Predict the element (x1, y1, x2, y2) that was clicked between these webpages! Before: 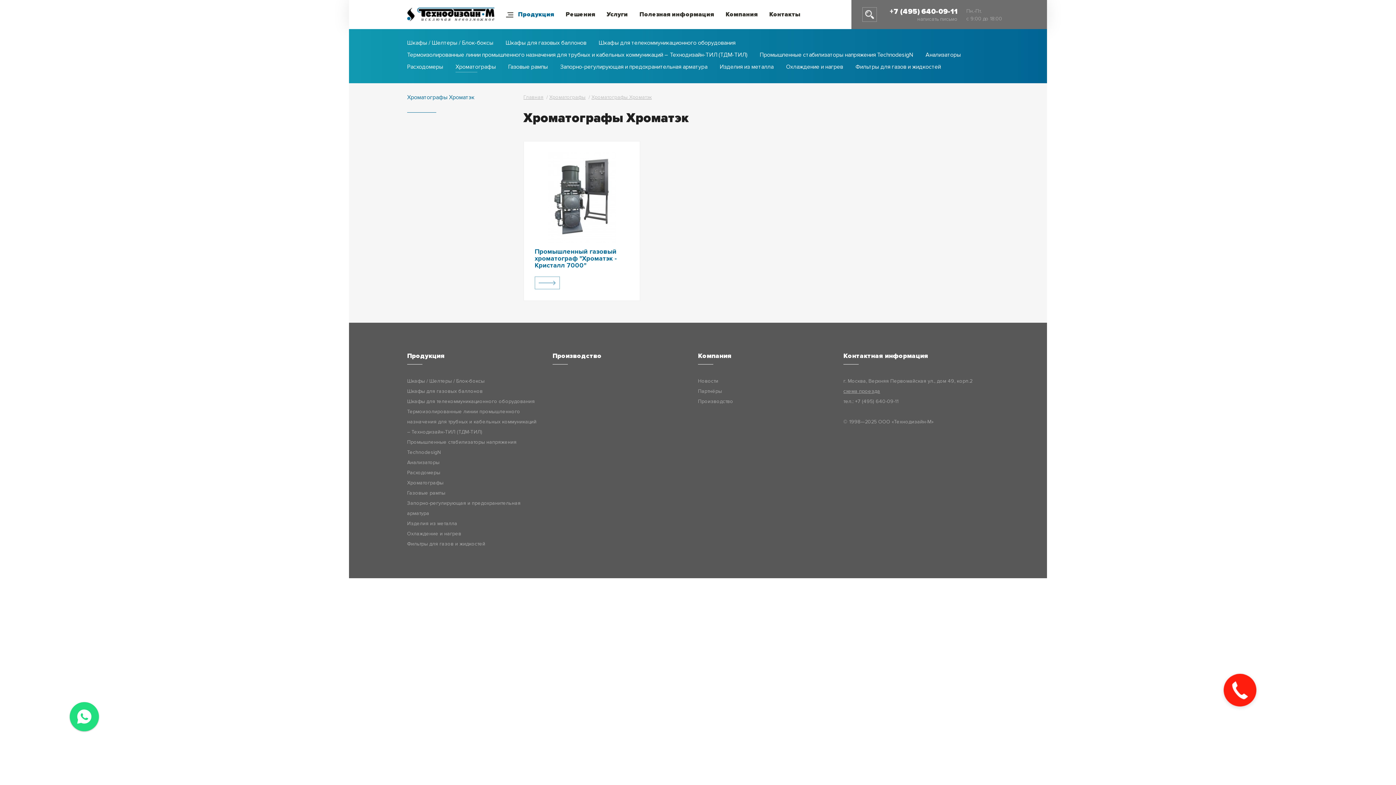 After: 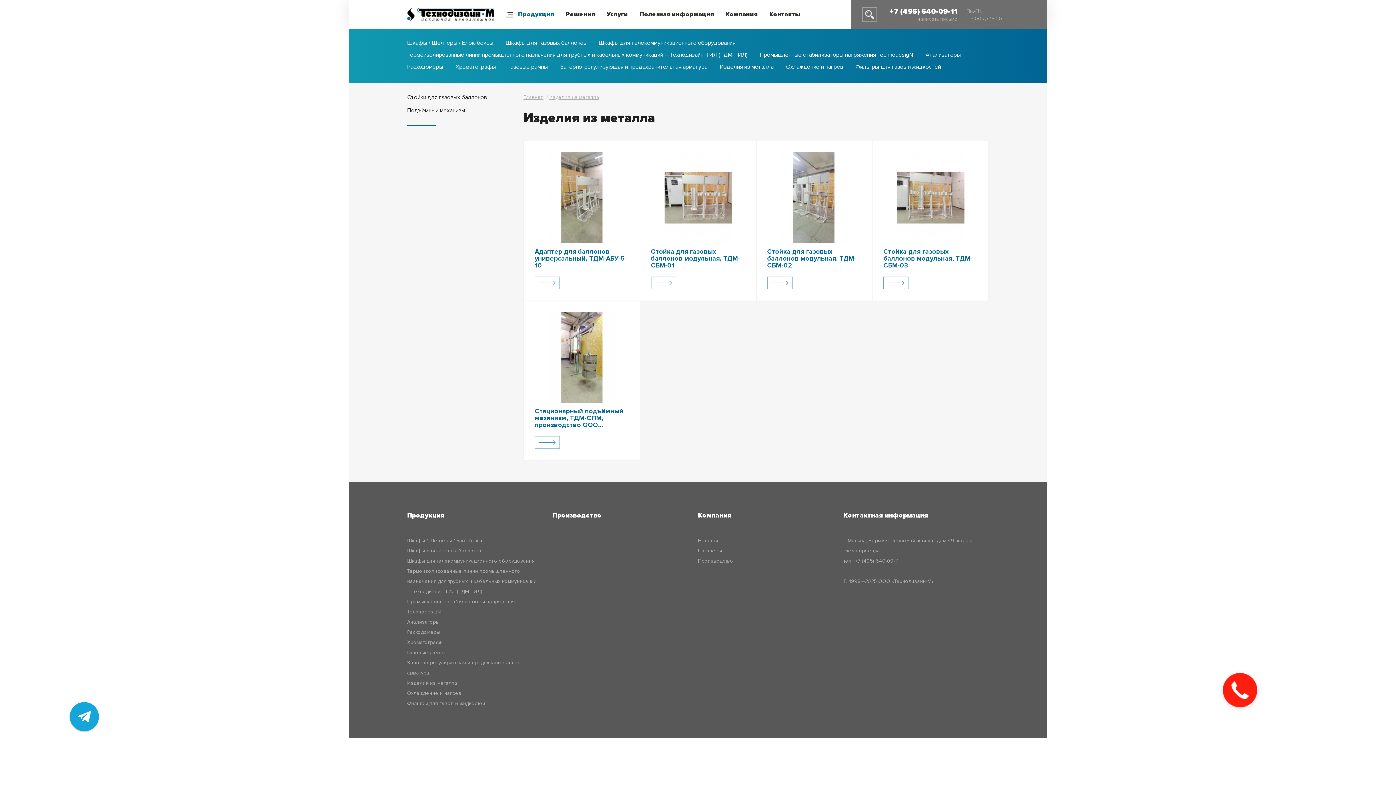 Action: bbox: (720, 64, 773, 72) label: Изделия из металла